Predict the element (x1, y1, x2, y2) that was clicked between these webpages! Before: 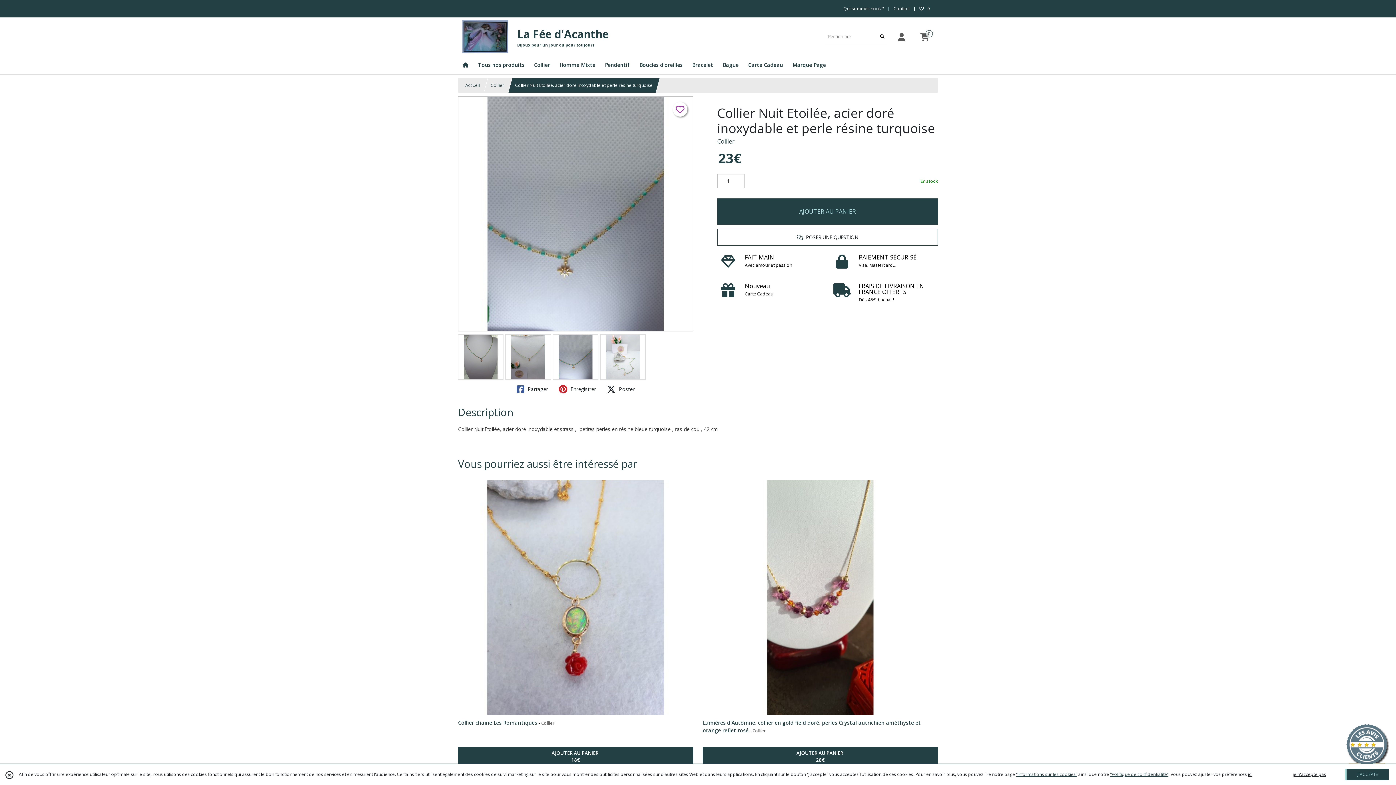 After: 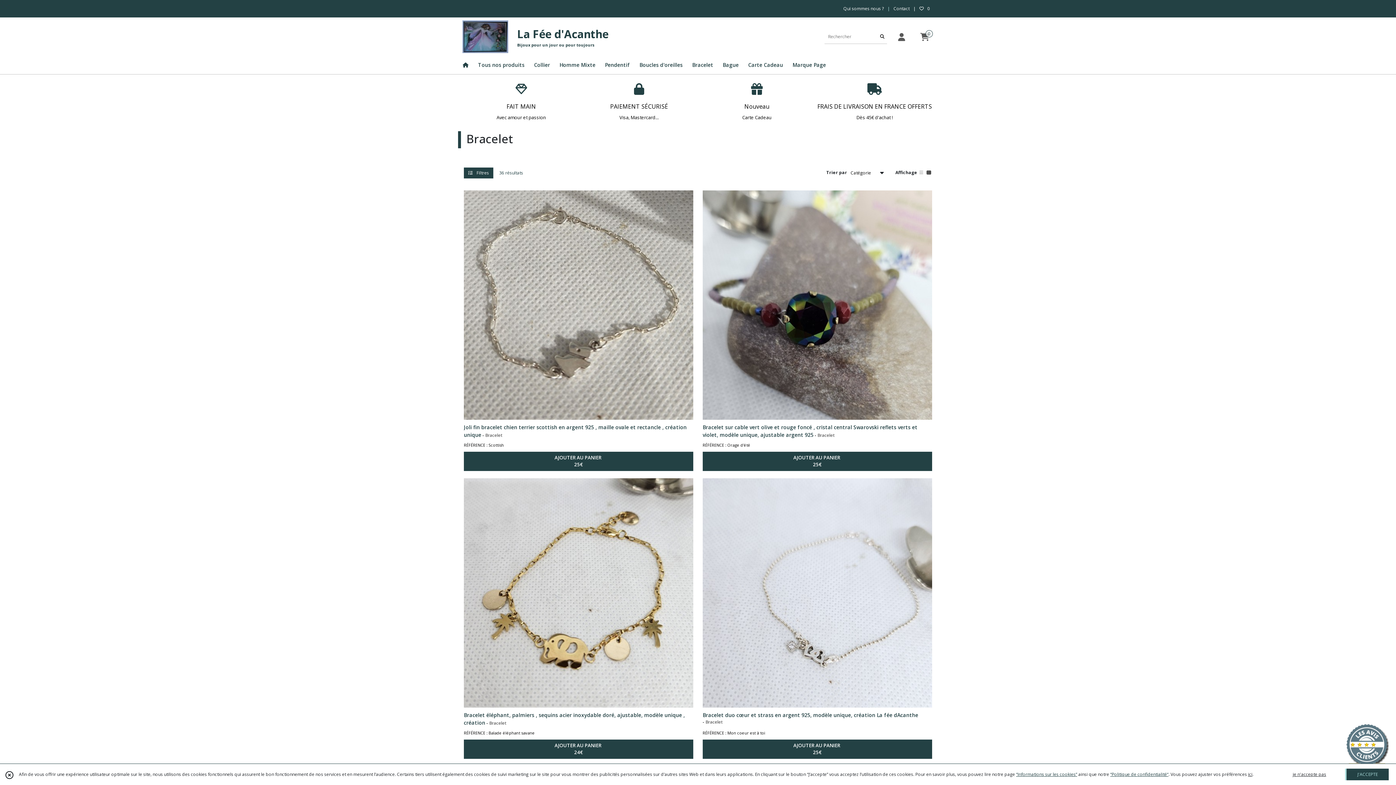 Action: bbox: (687, 56, 718, 74) label: Bracelet